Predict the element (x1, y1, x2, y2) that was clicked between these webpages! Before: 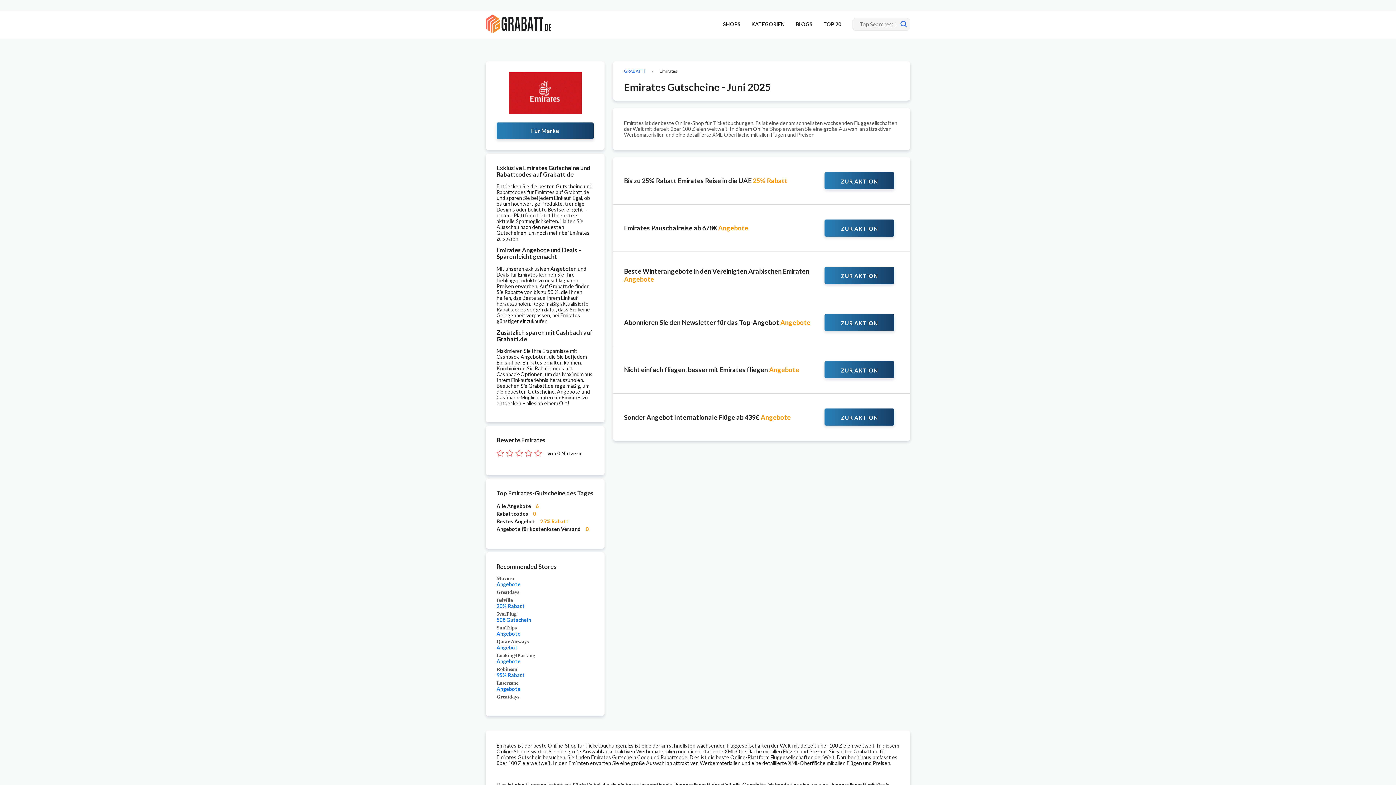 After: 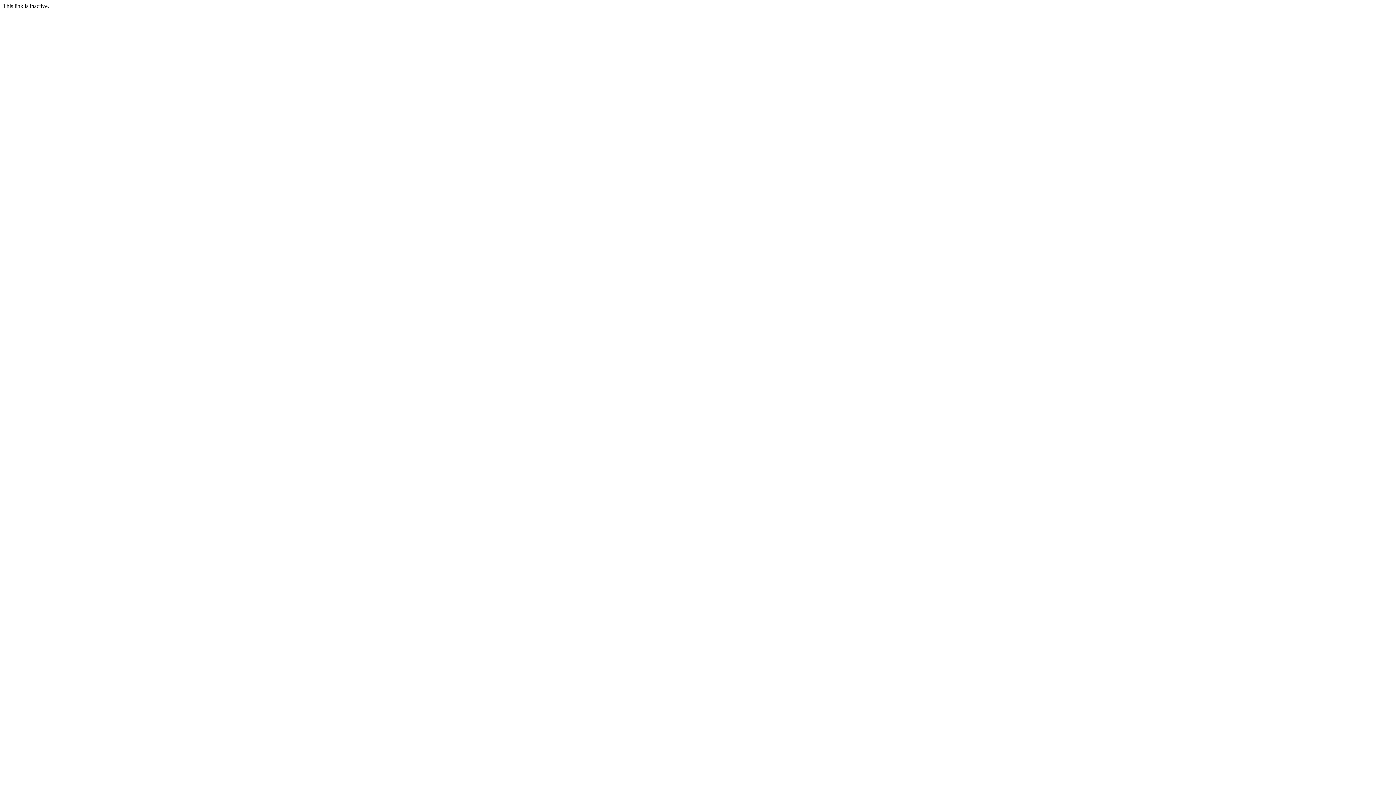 Action: bbox: (624, 365, 799, 373) label: Nicht einfach fliegen, besser mit Emirates fliegen Angebote